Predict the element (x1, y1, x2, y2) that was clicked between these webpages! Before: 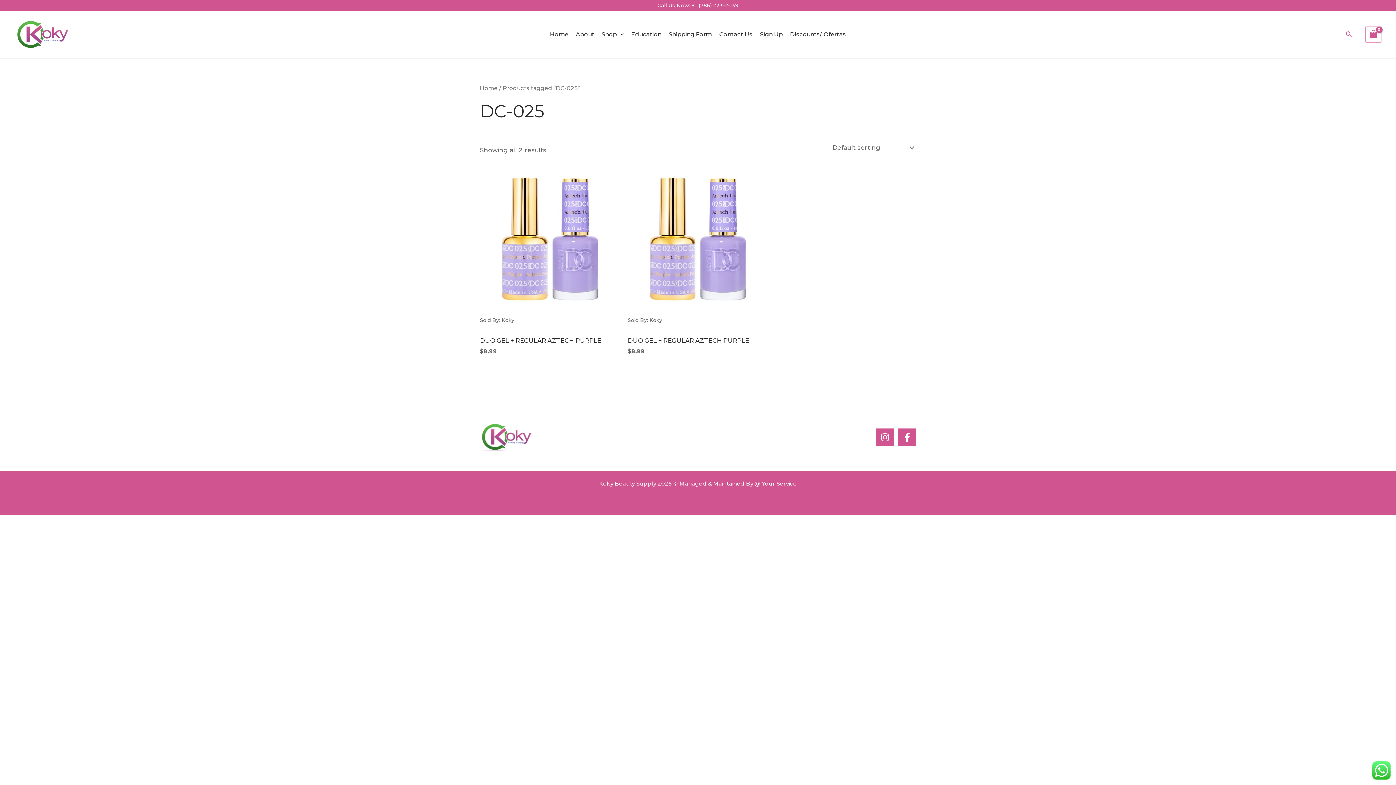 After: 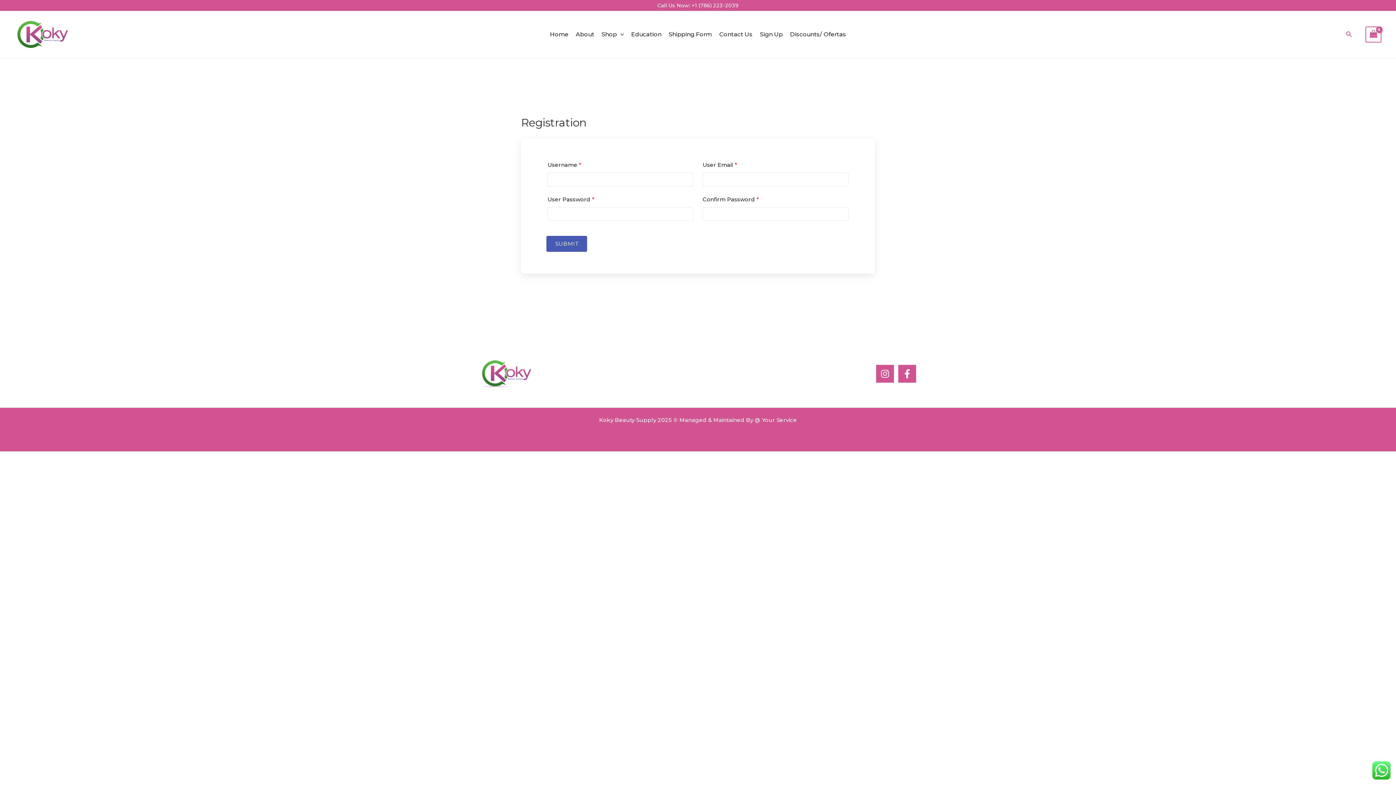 Action: label: Sign Up bbox: (756, 10, 786, 58)